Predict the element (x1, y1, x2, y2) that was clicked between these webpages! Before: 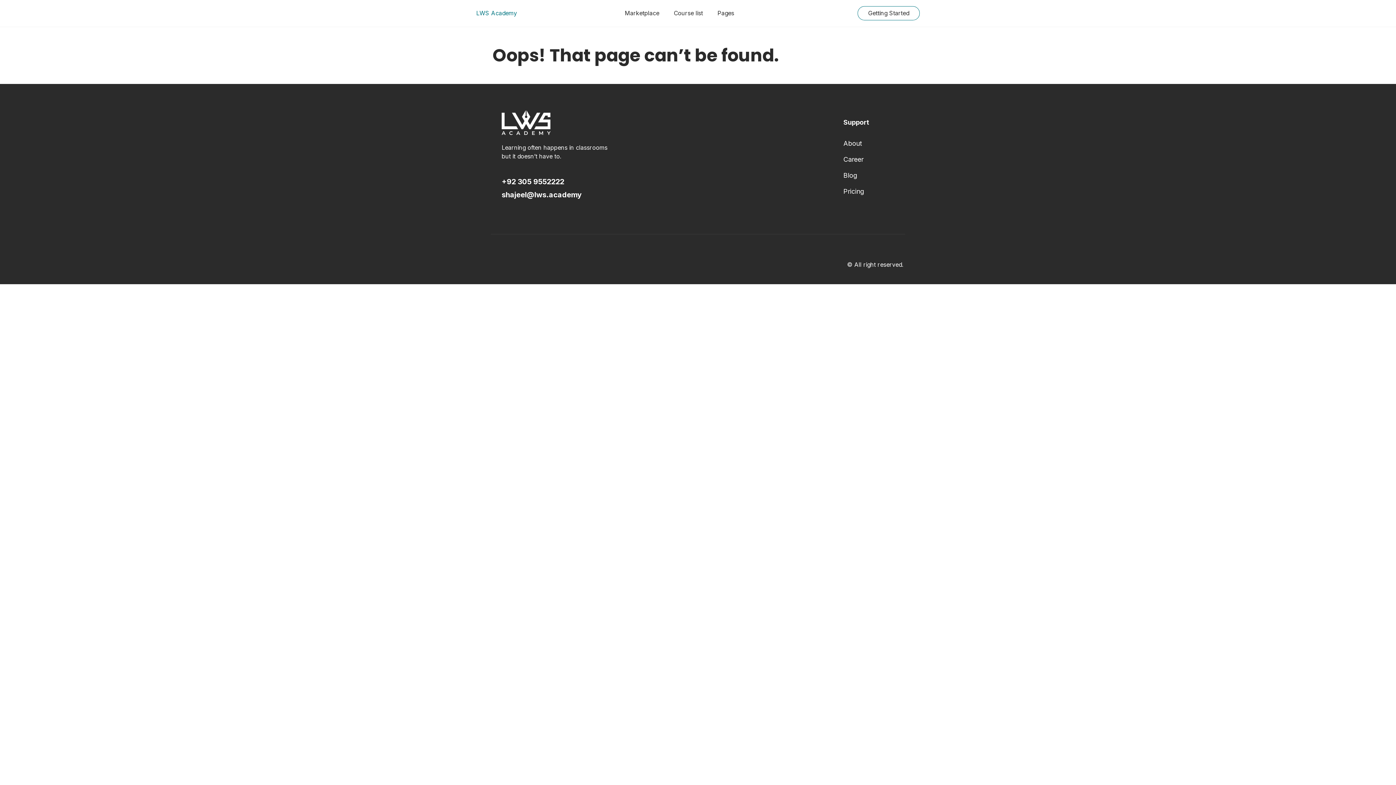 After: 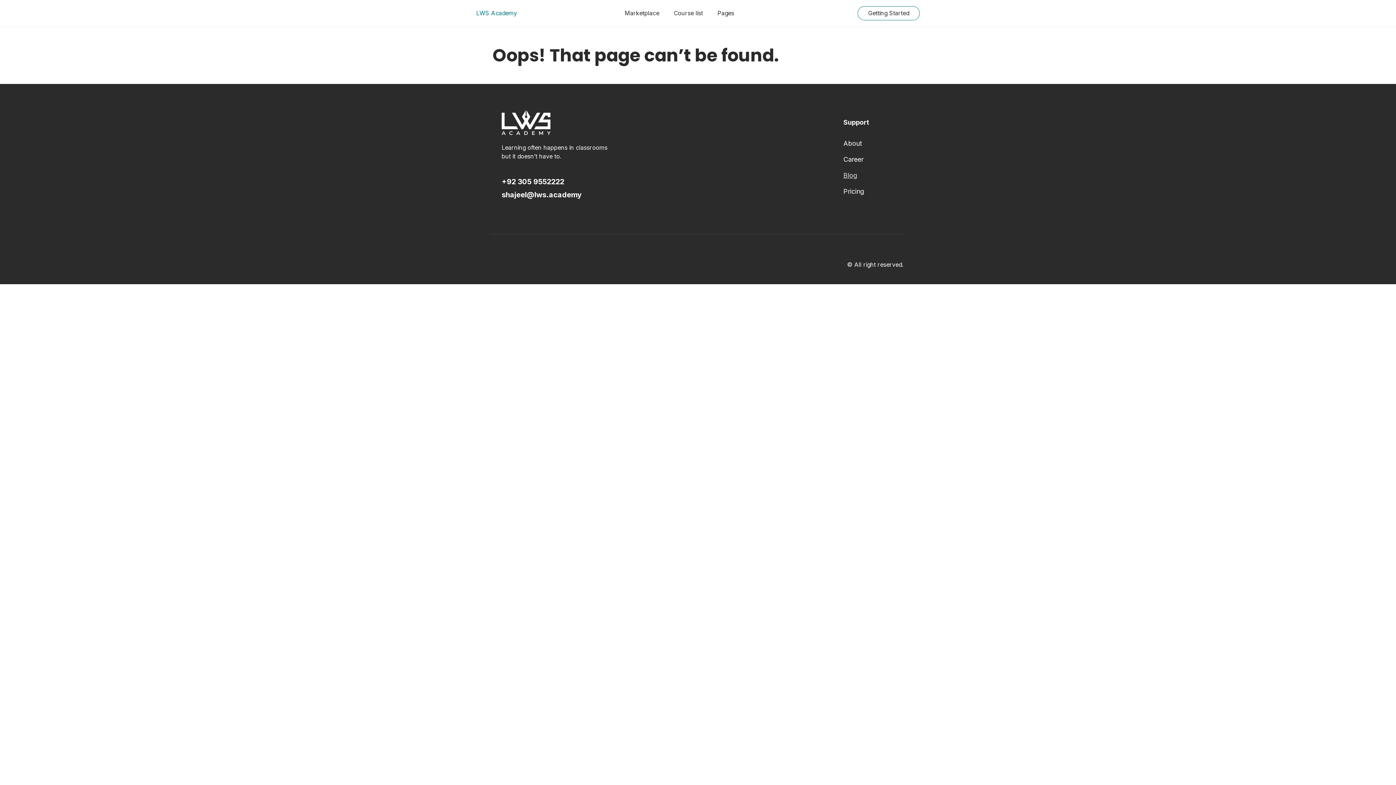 Action: bbox: (843, 171, 857, 179) label: Blog